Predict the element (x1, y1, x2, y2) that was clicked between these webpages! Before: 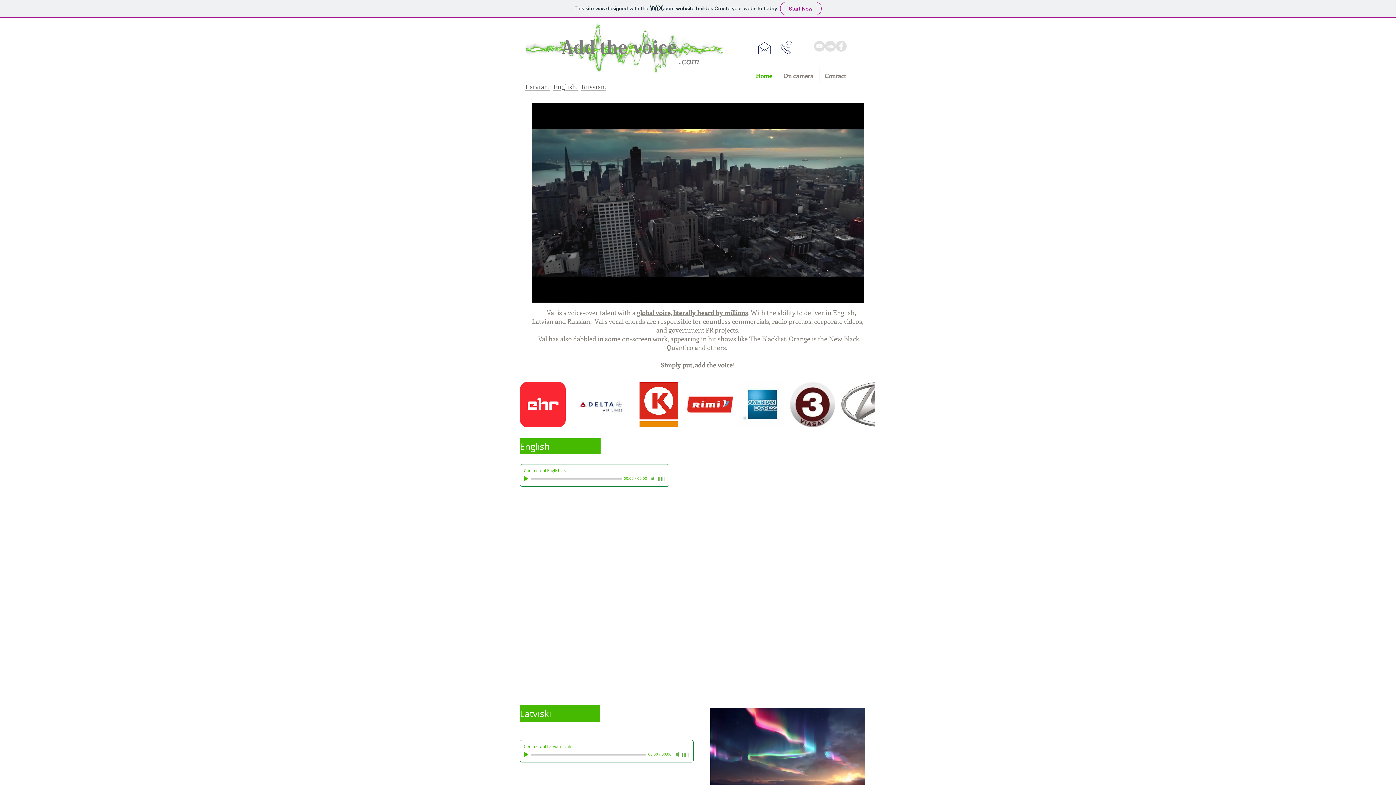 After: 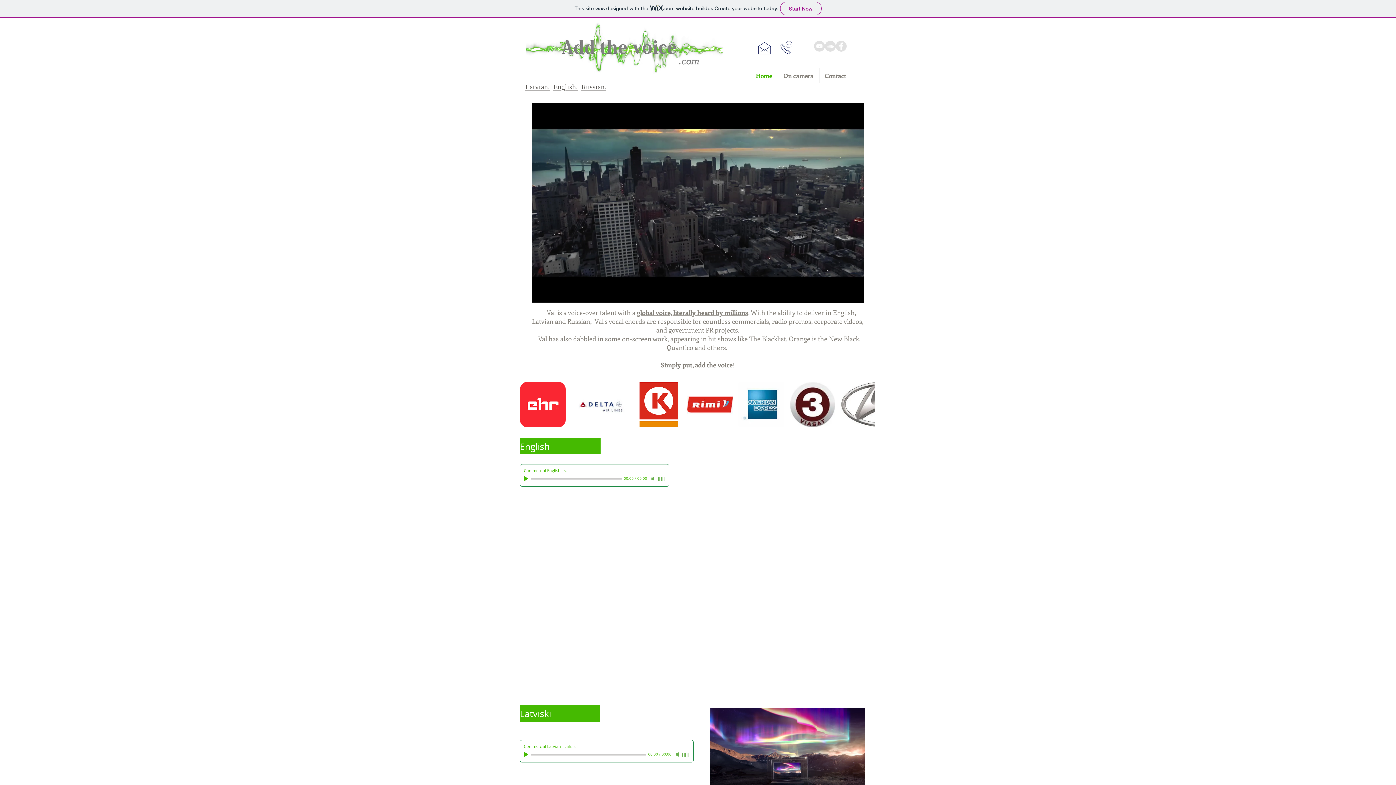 Action: bbox: (757, 40, 772, 55)